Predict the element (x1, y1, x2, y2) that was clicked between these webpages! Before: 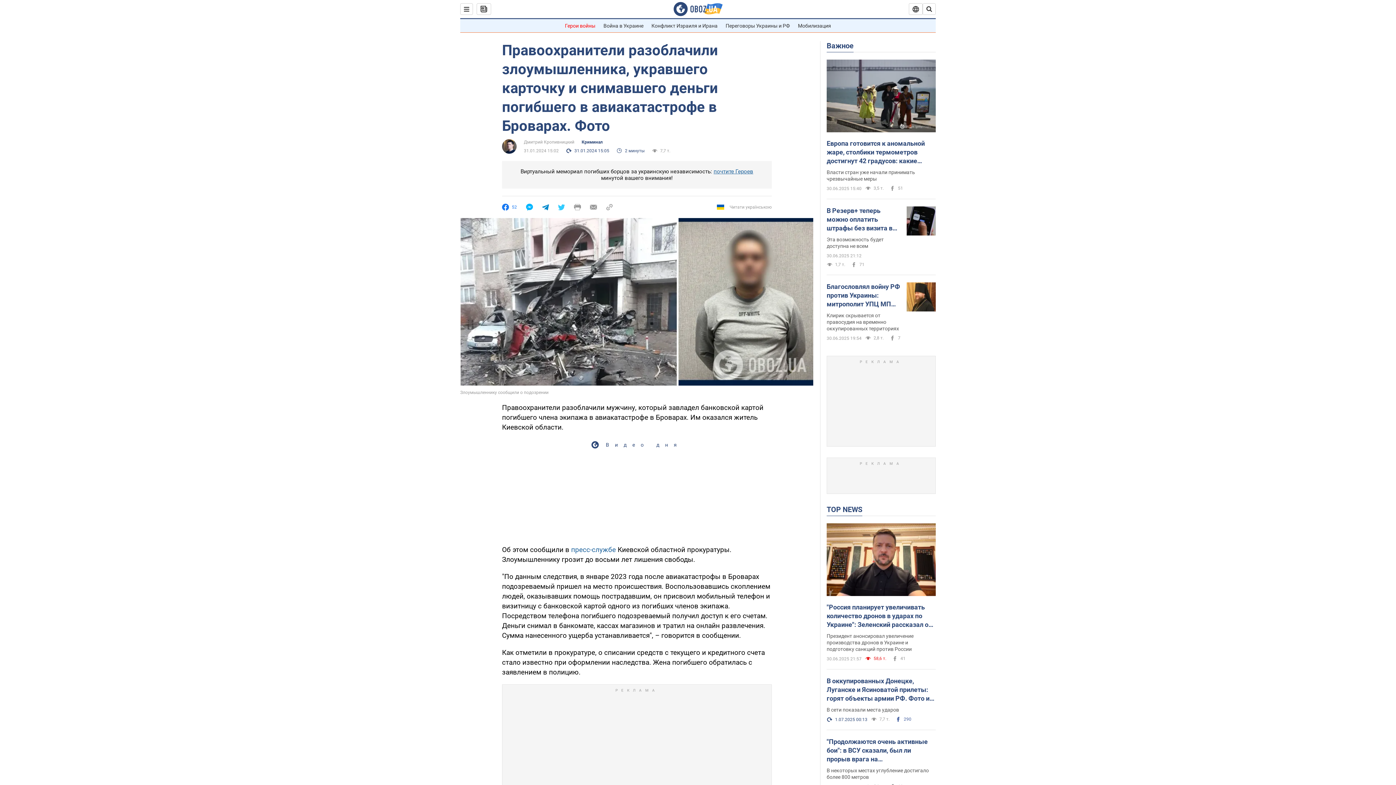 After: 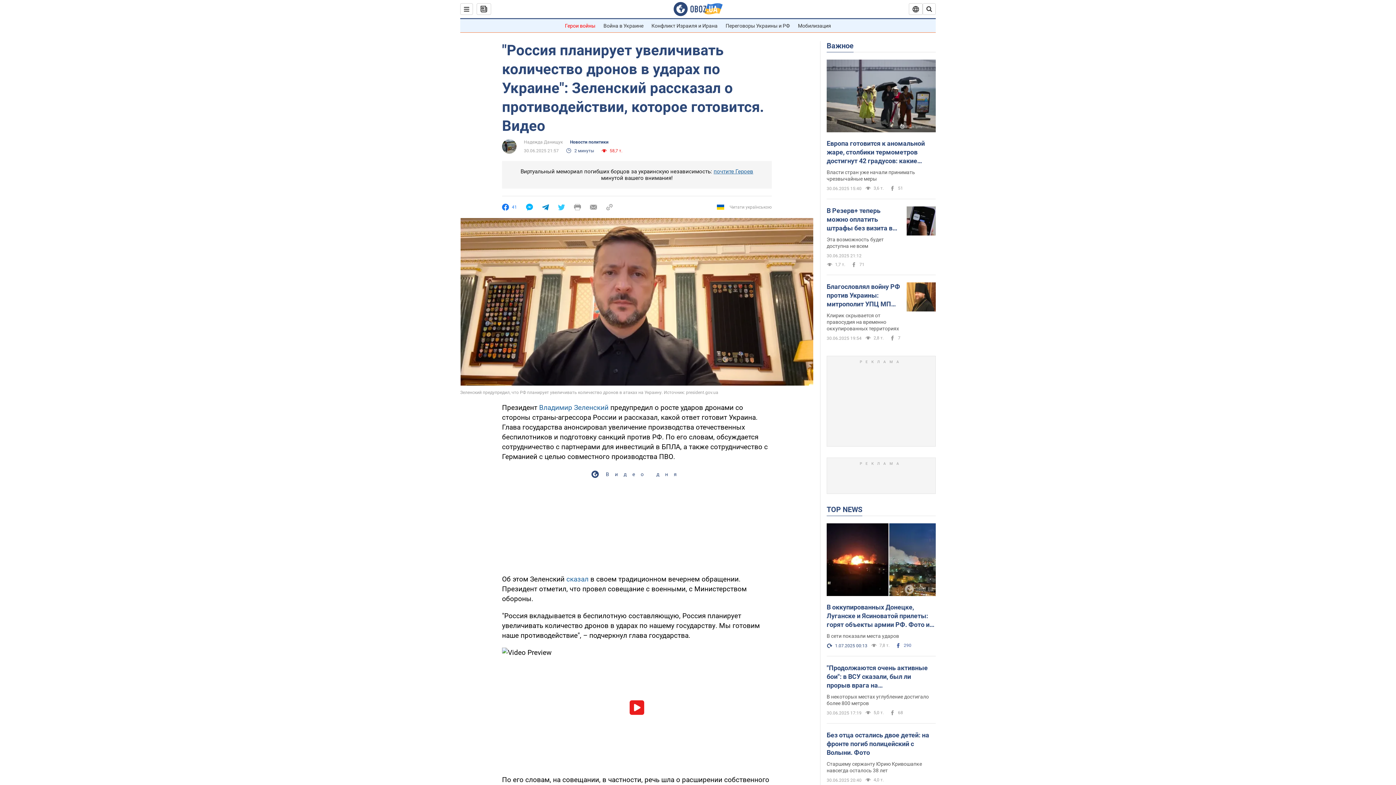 Action: bbox: (826, 633, 936, 652) label: Президент анонсировал увеличение производства дронов в Украине и подготовку санкций против России